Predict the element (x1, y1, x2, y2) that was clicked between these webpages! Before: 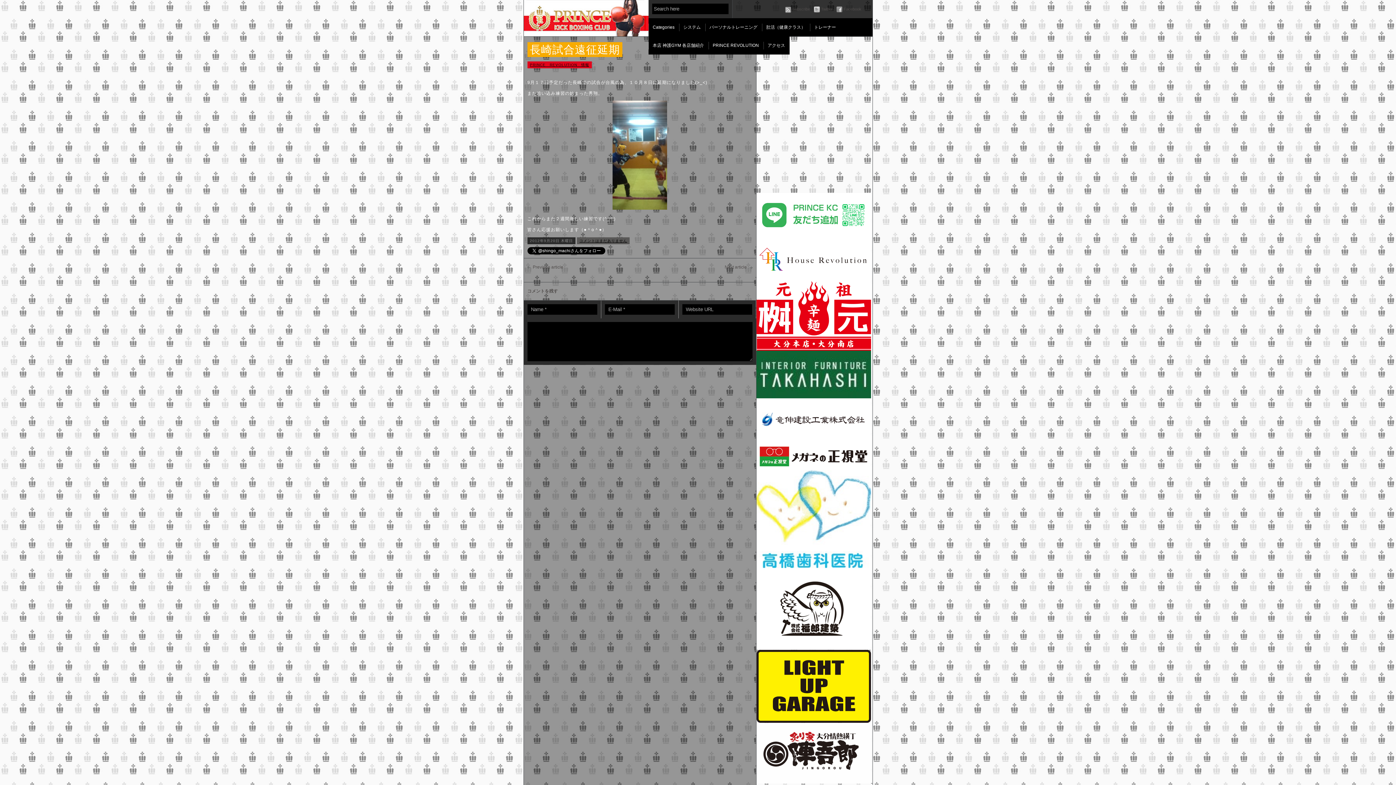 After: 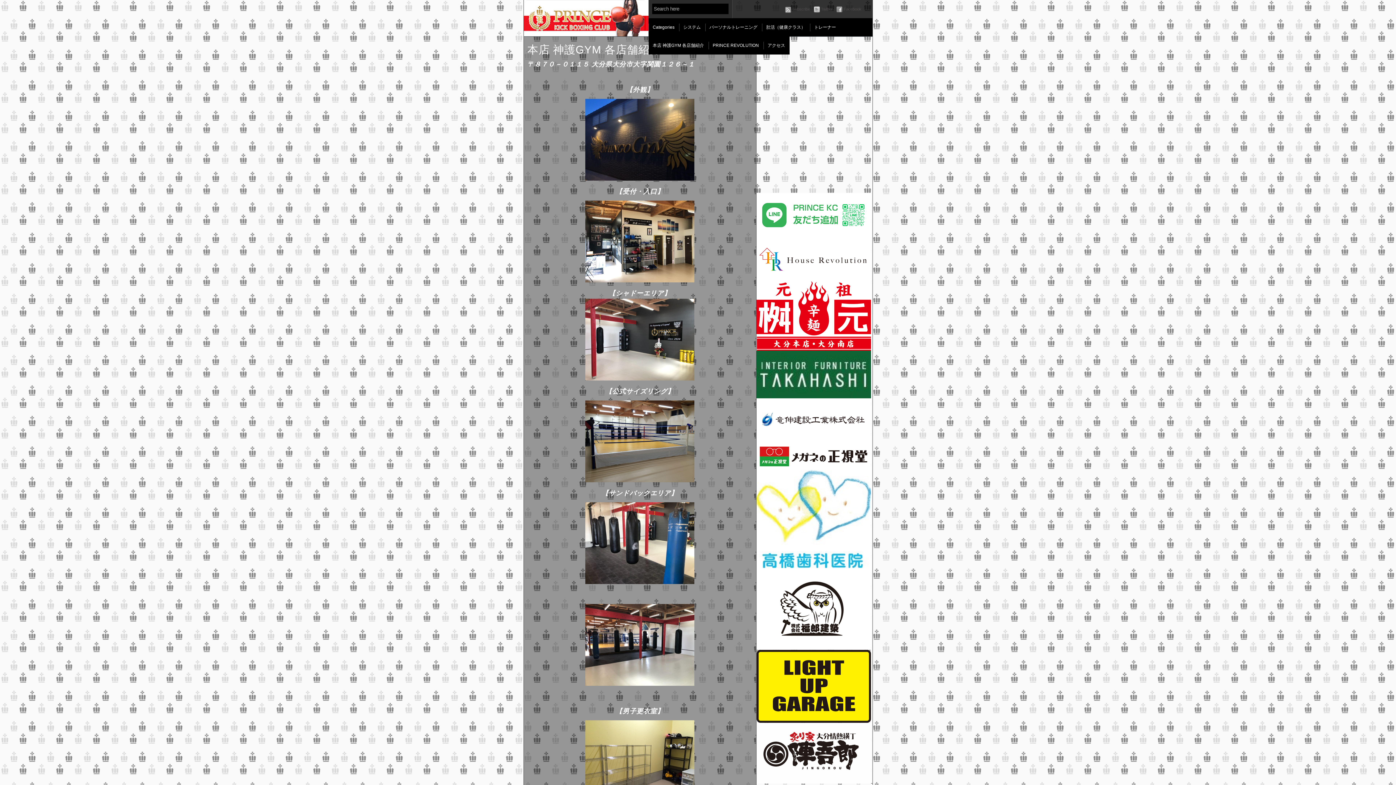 Action: bbox: (648, 36, 708, 54) label: 本店 神護GYM 各店舗紹介